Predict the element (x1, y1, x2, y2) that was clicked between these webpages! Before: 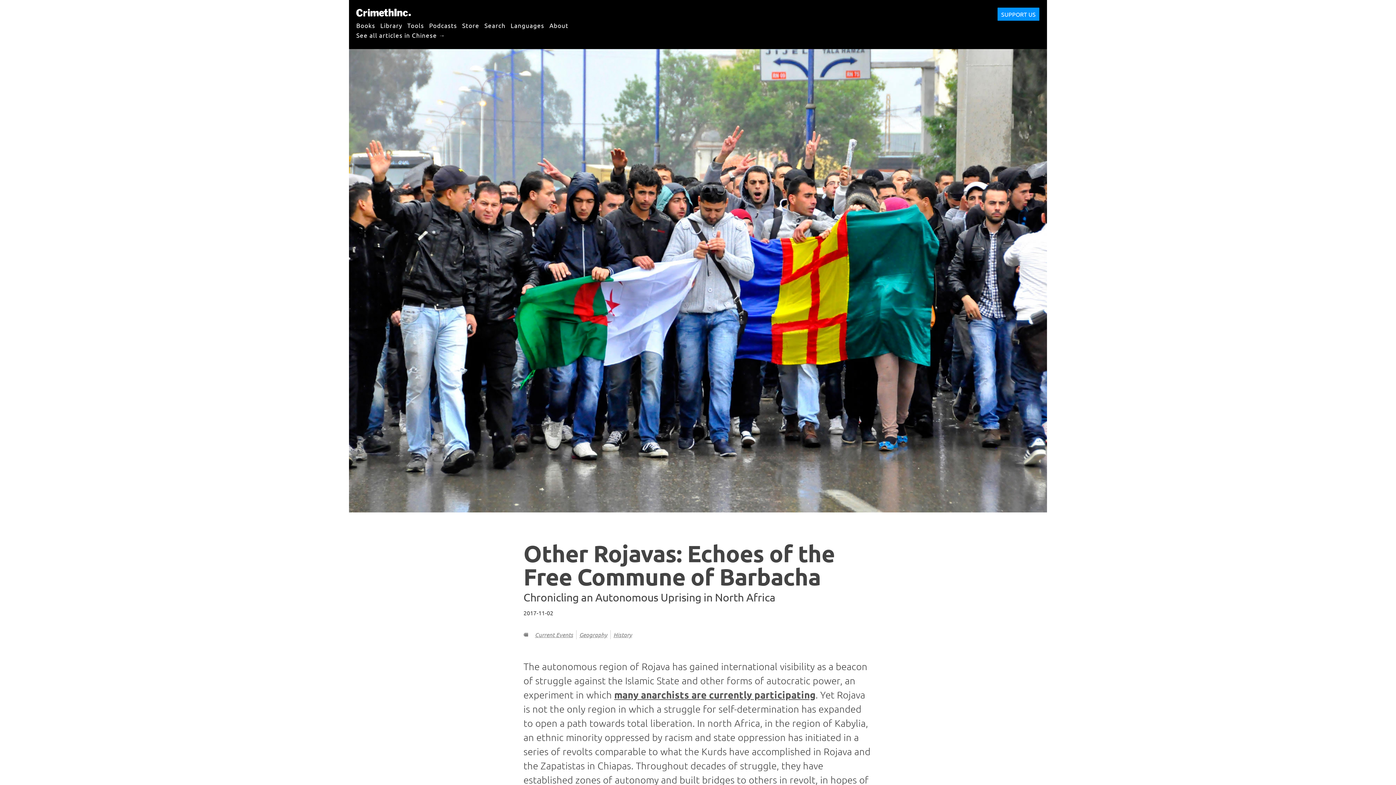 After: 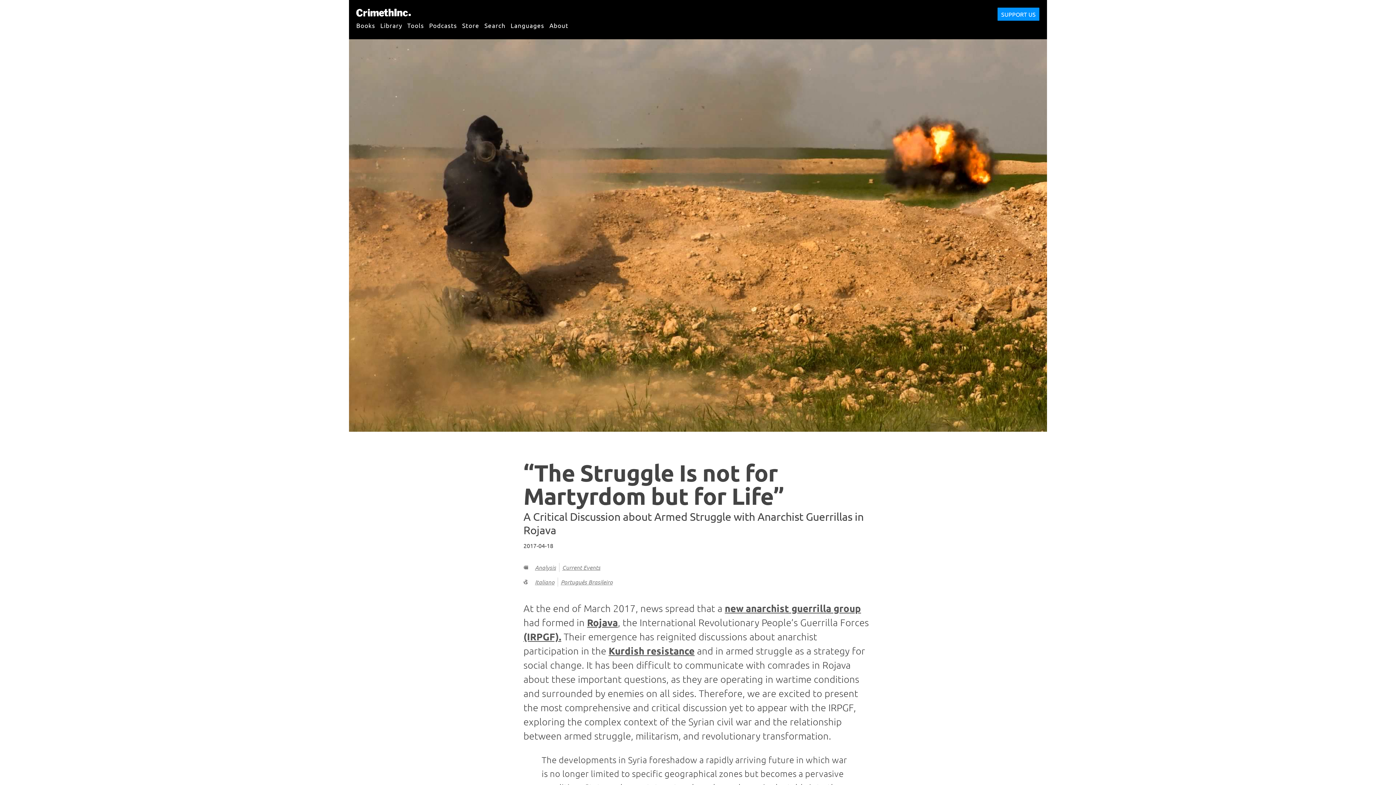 Action: bbox: (614, 689, 815, 701) label: many anarchists are currently participating